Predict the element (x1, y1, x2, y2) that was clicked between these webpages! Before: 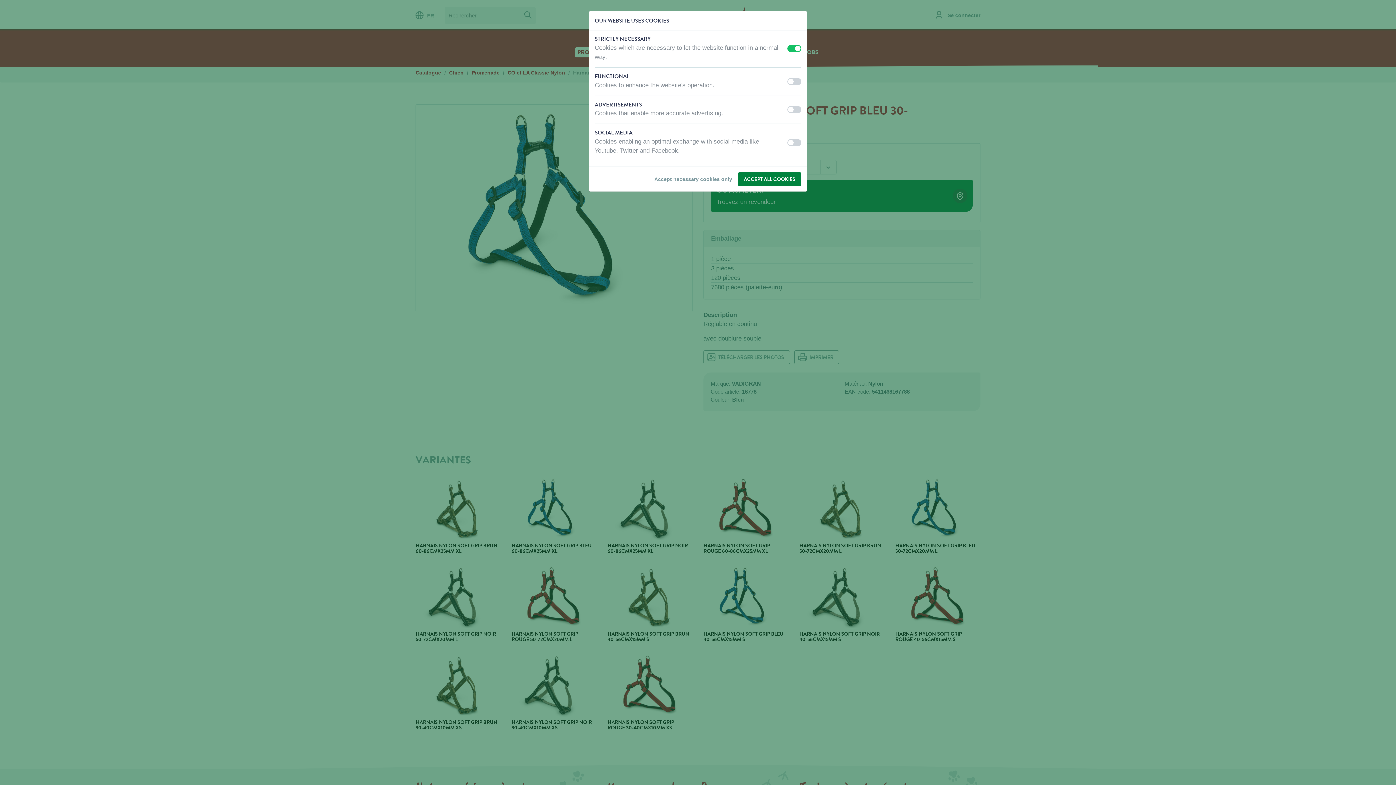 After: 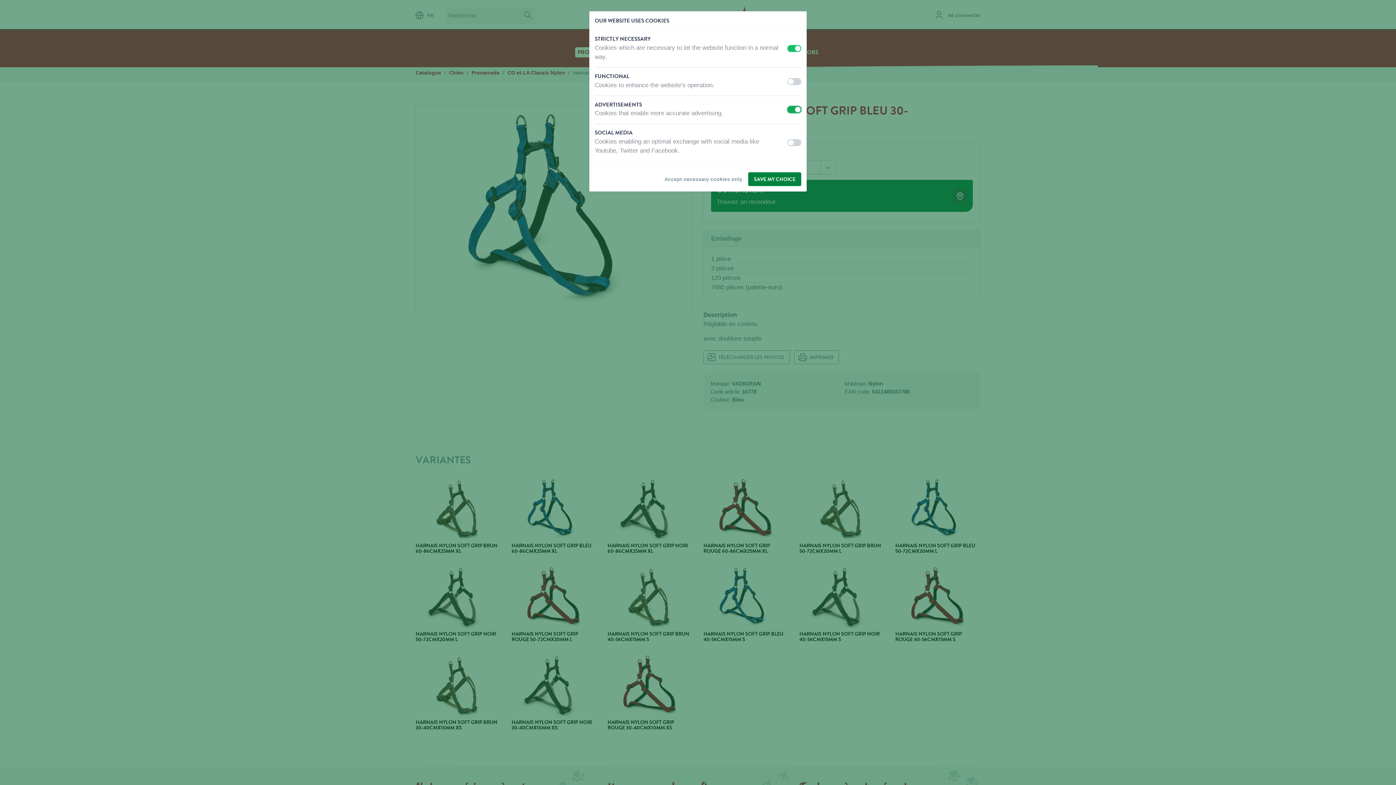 Action: bbox: (787, 106, 801, 113) label: off
on